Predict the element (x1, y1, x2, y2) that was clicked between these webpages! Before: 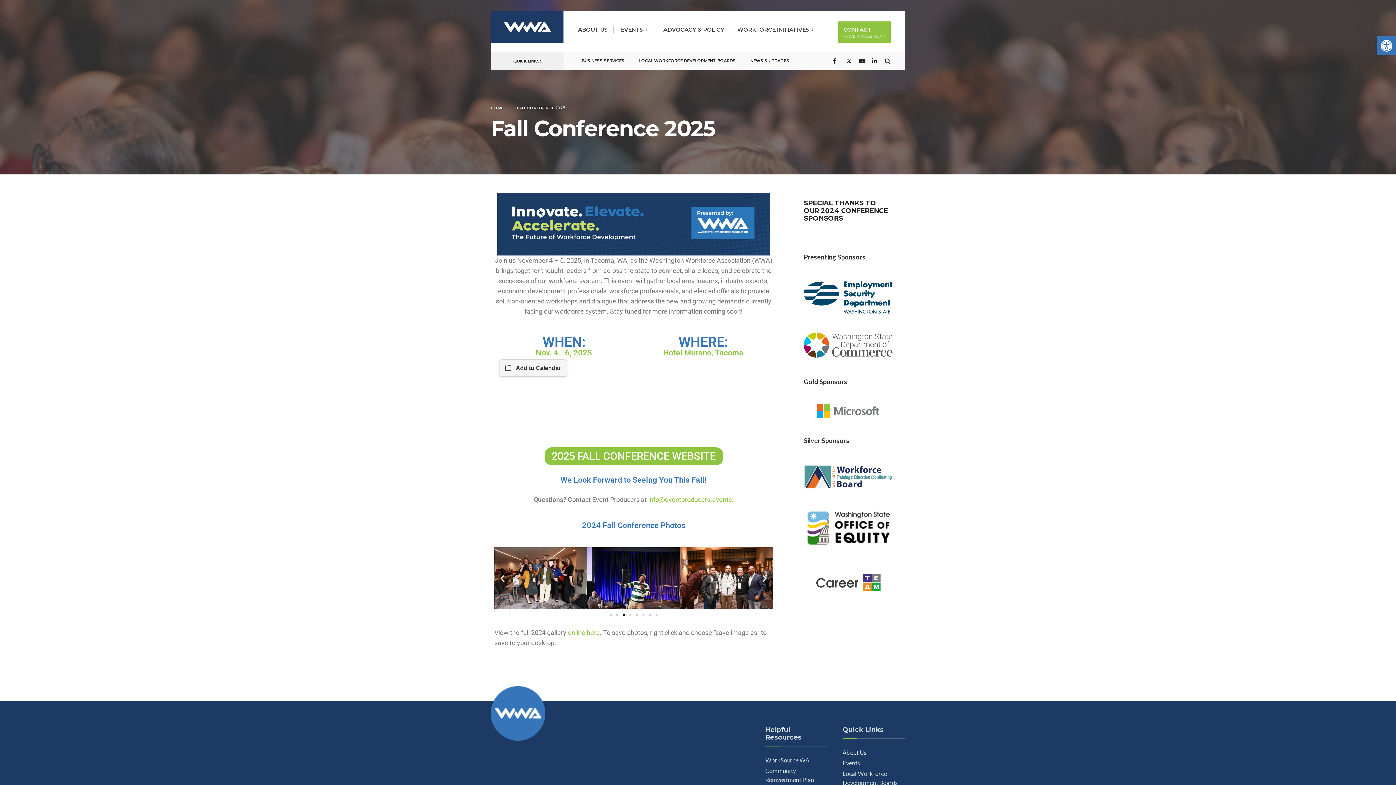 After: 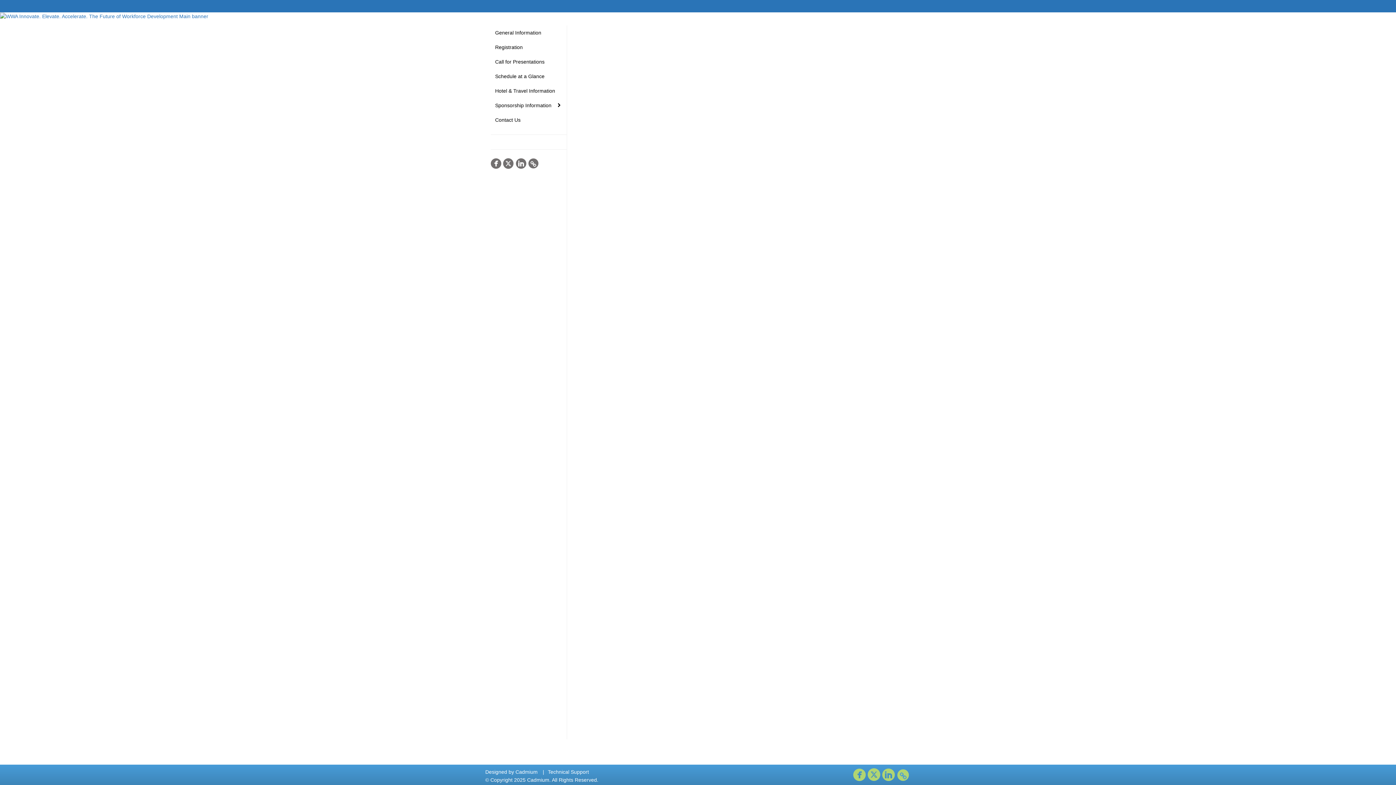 Action: bbox: (544, 447, 723, 465) label: 2025 FALL CONFERENCE WEBSITE